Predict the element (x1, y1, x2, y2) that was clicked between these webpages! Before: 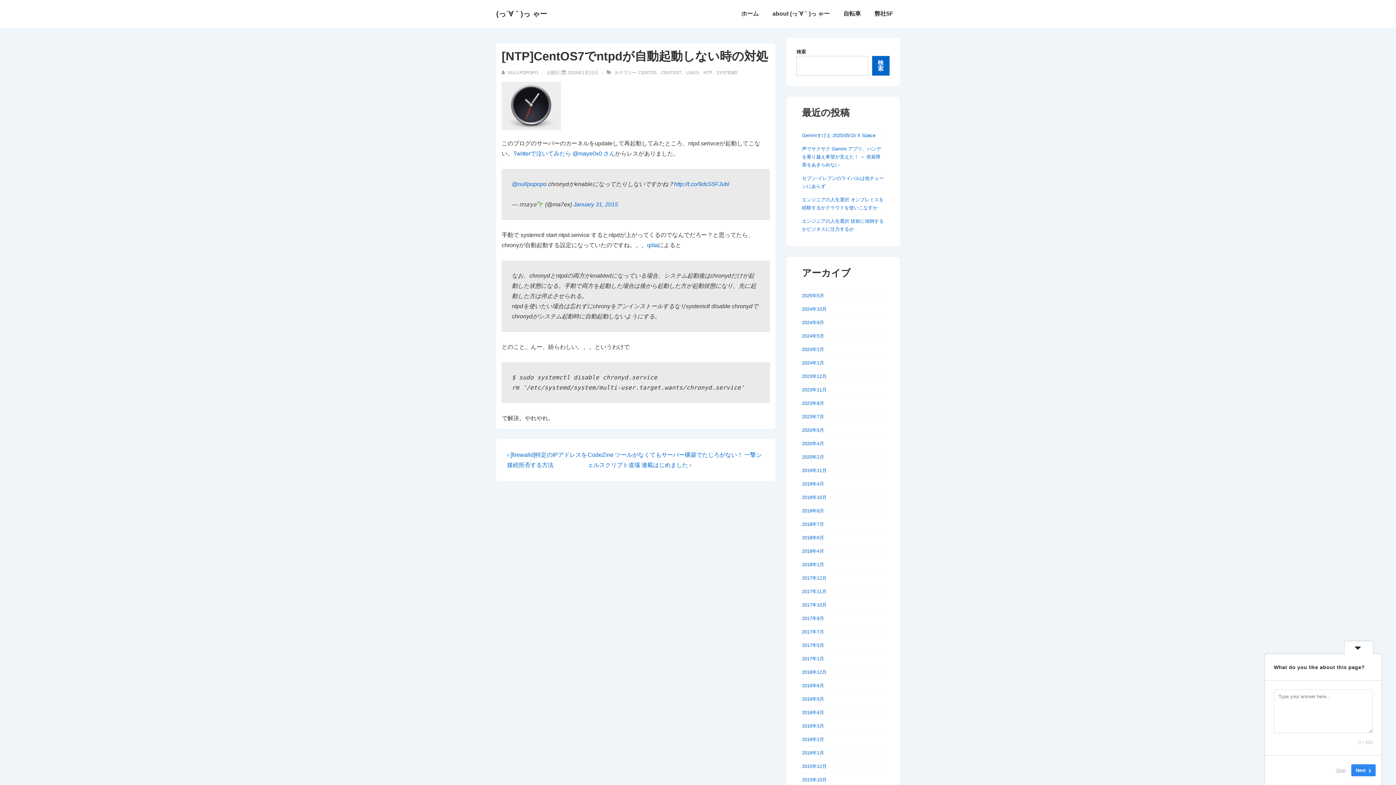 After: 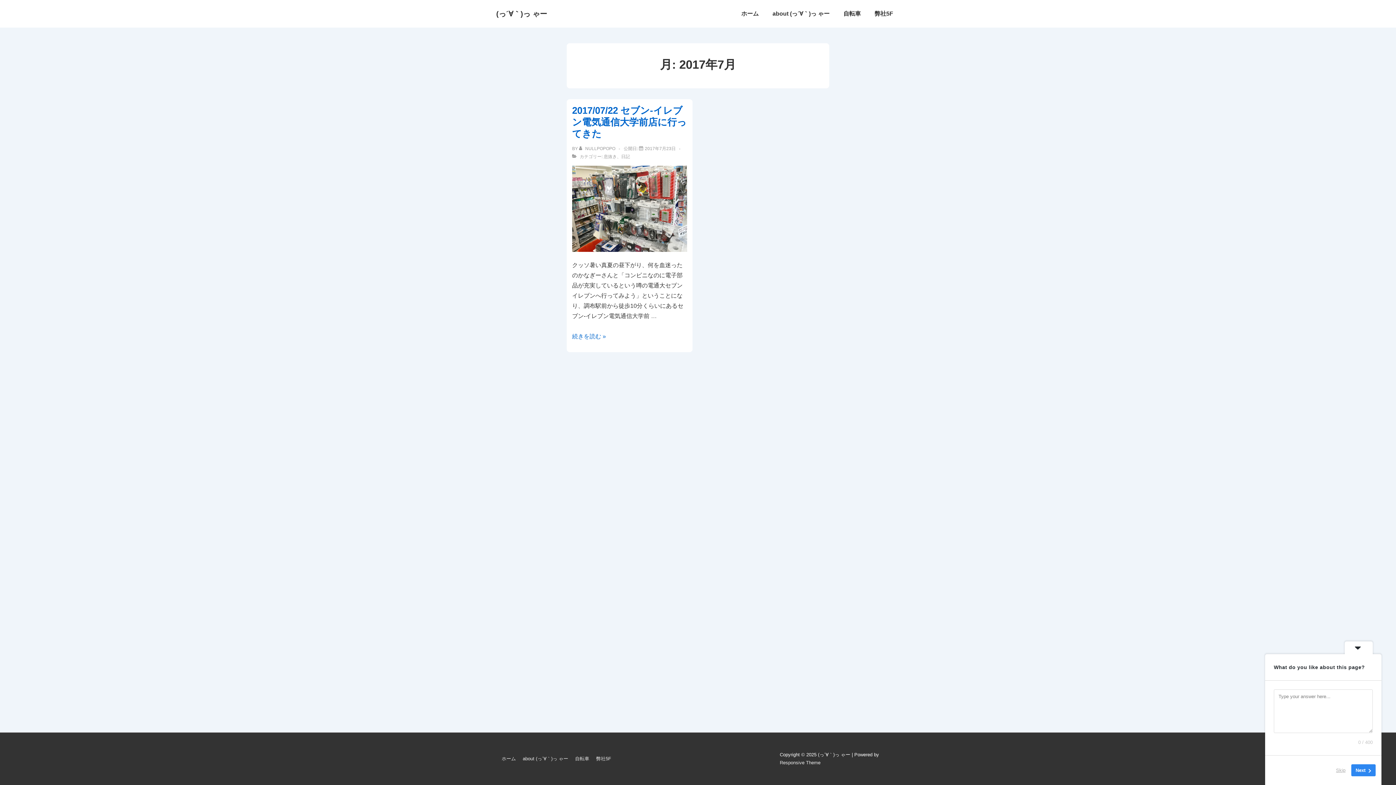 Action: label: 2017年7月 bbox: (802, 629, 824, 634)